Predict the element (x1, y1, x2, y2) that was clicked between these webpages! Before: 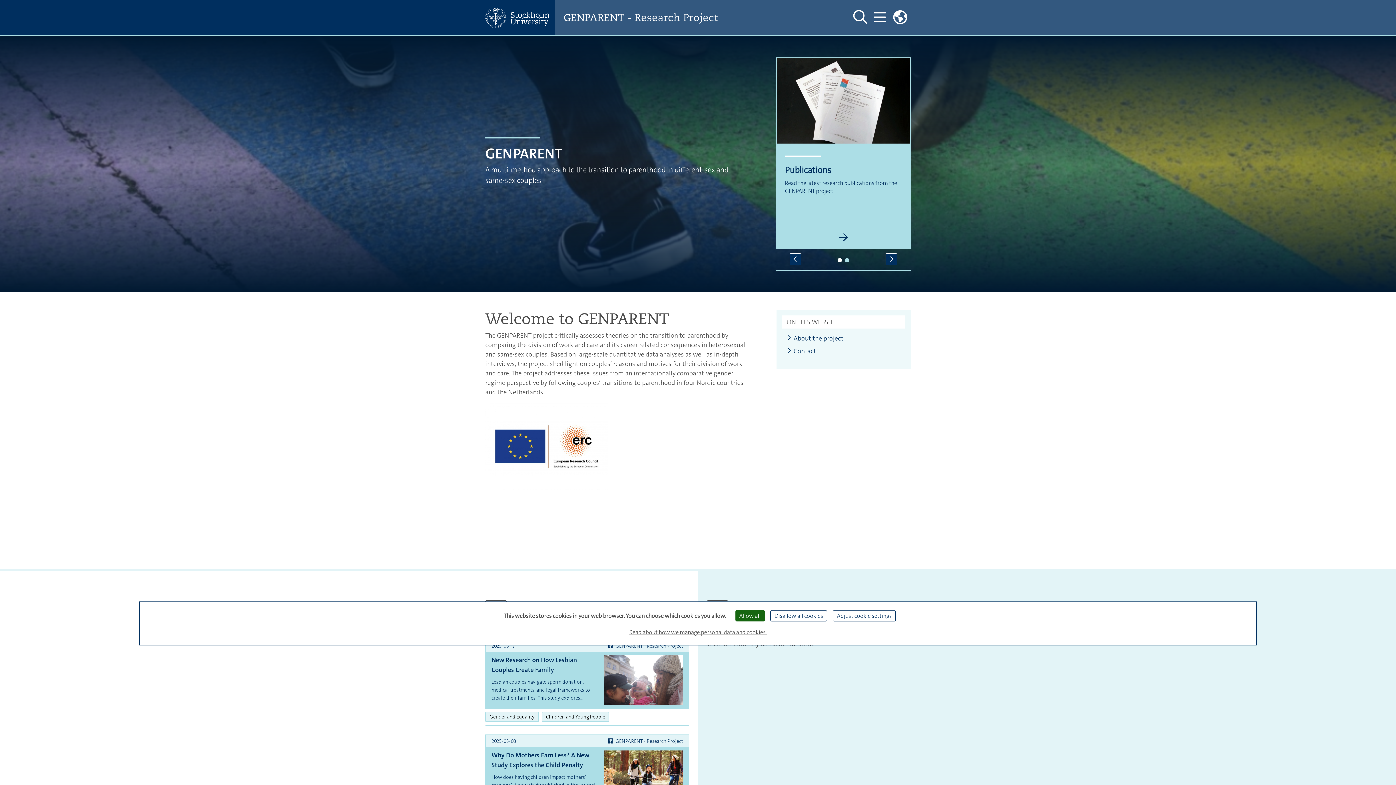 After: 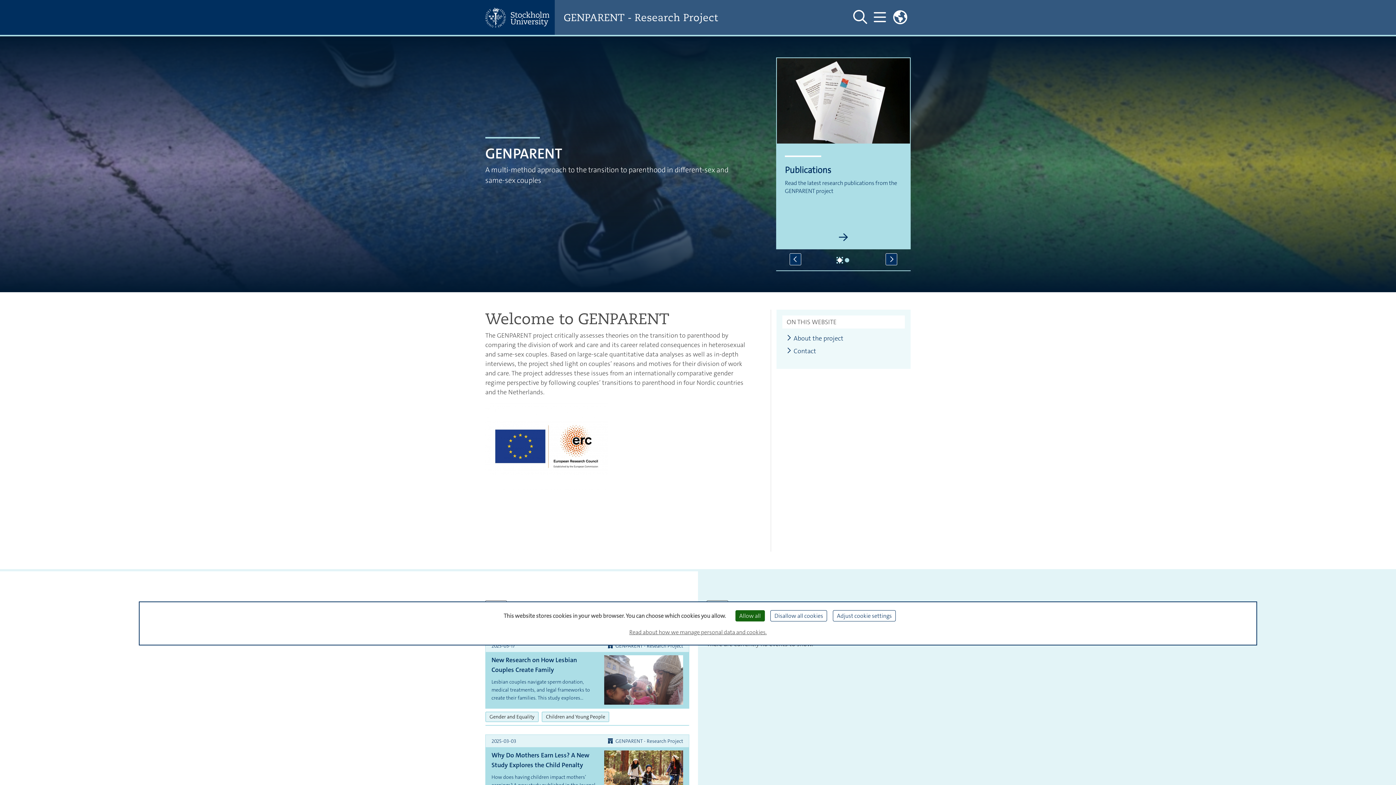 Action: label: 1 of 2 bbox: (837, 258, 842, 262)